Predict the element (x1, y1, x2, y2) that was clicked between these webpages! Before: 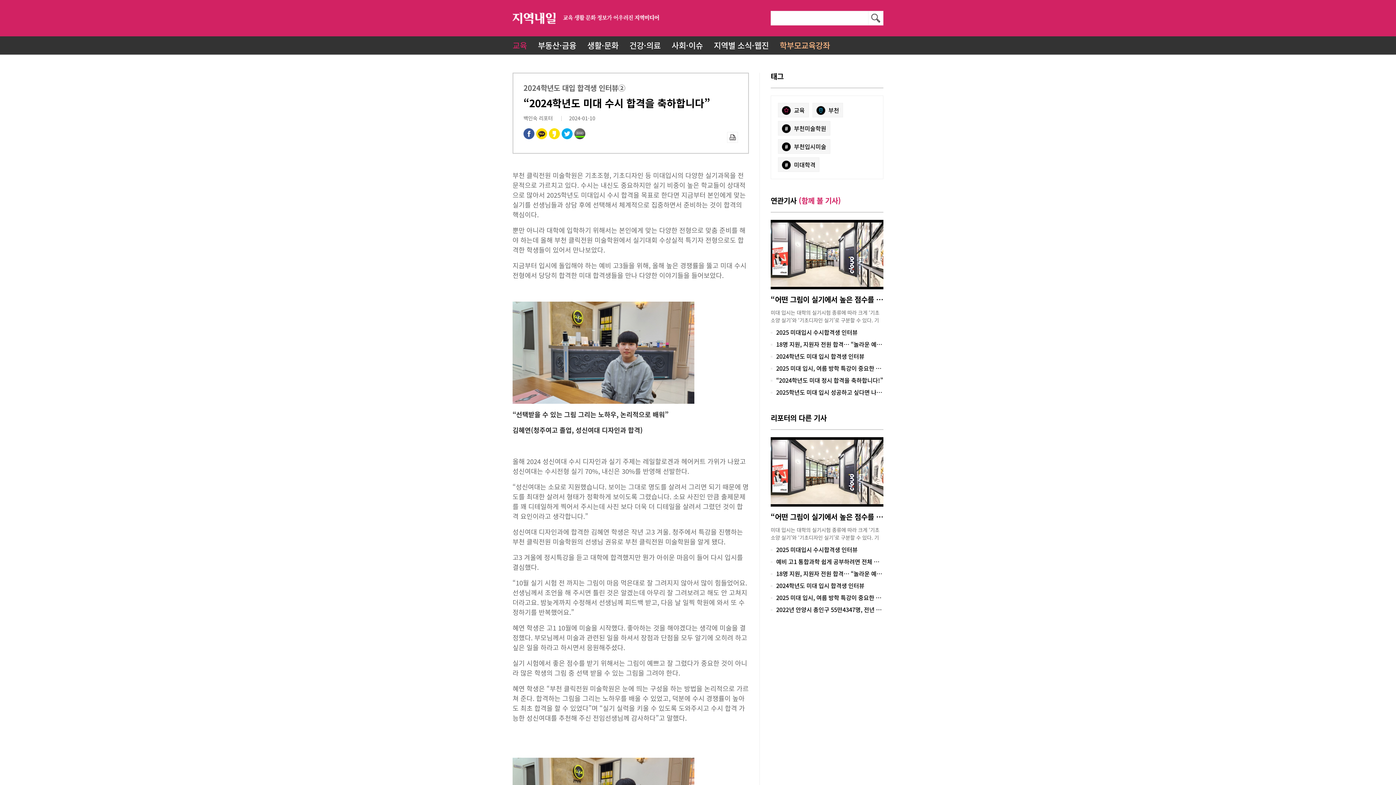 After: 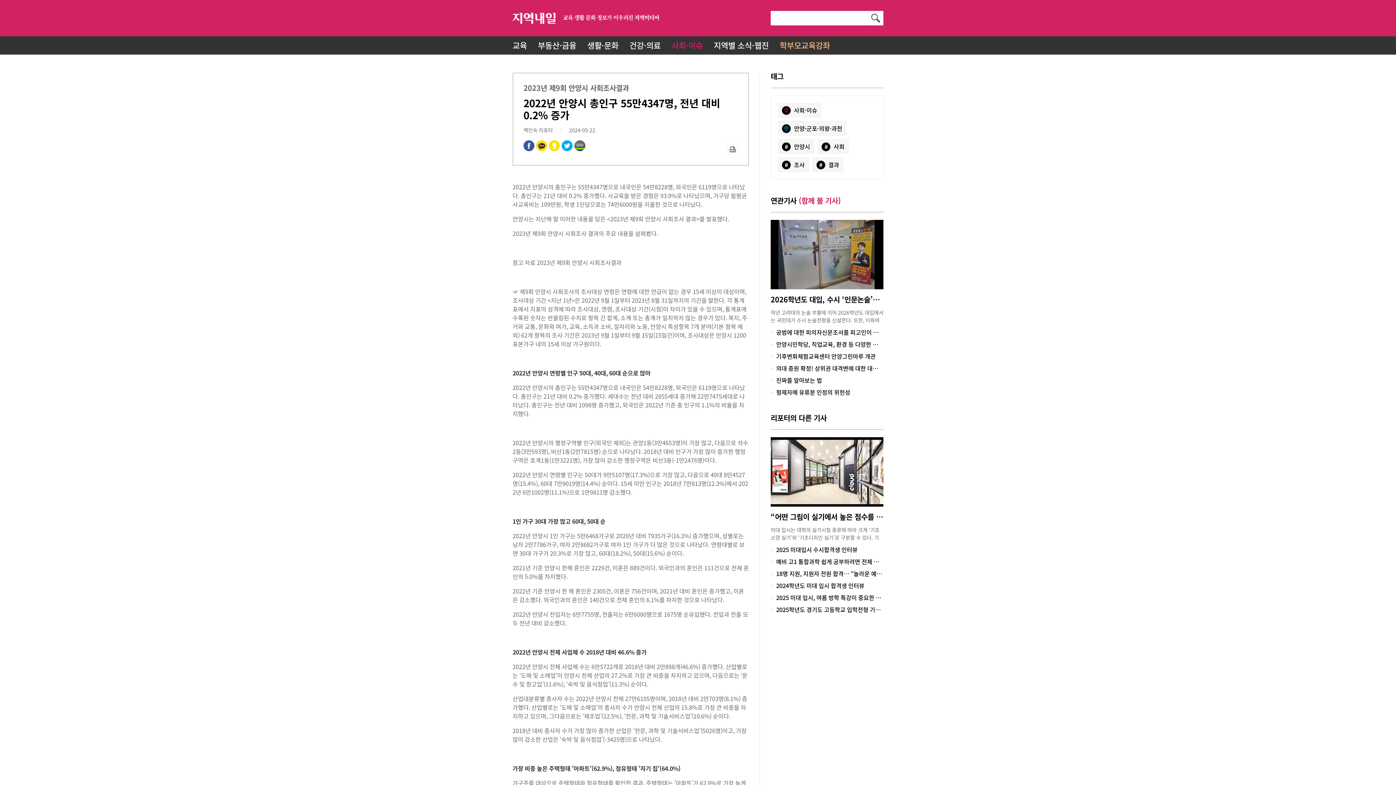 Action: bbox: (776, 606, 883, 613) label: 2022년 안양시 총인구 55만4347명, 전년 대비 0.2% 증가